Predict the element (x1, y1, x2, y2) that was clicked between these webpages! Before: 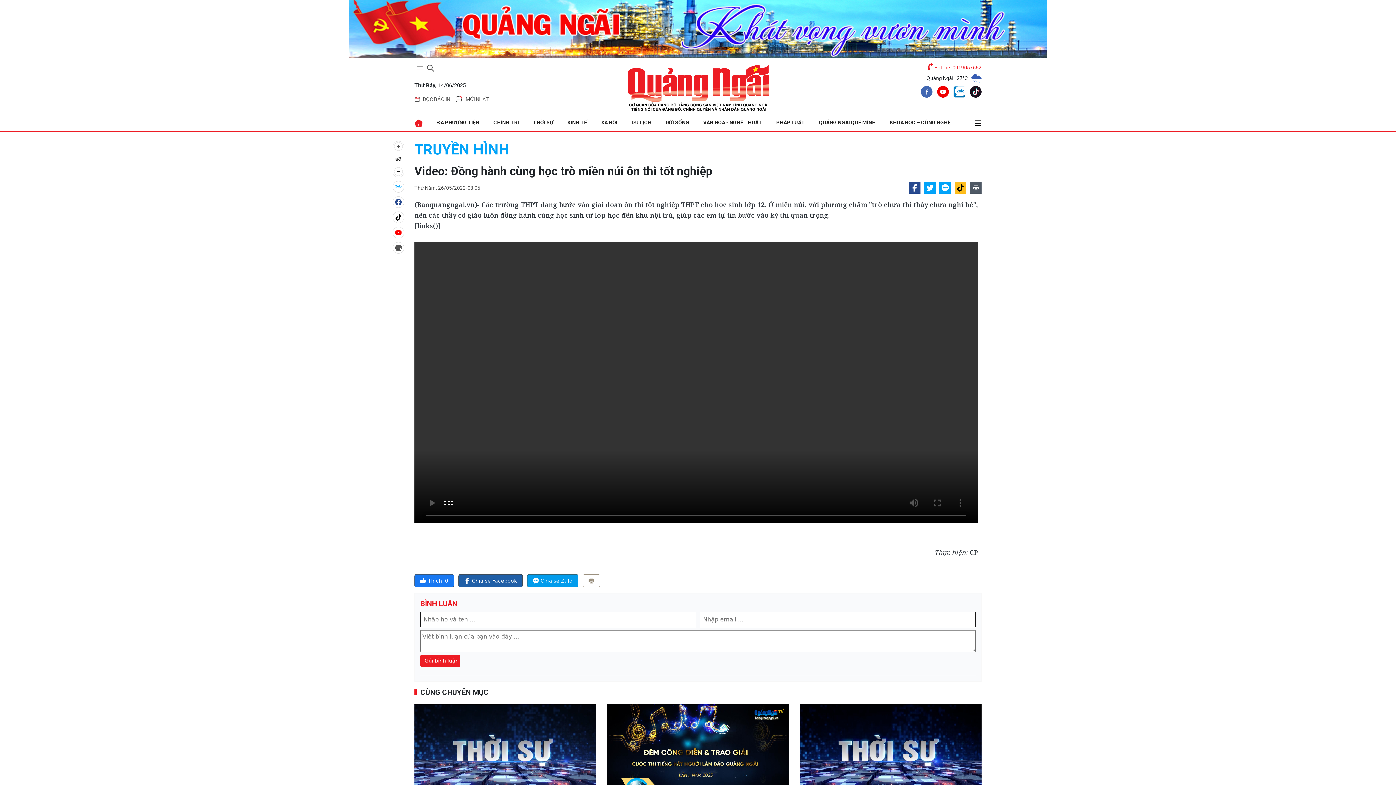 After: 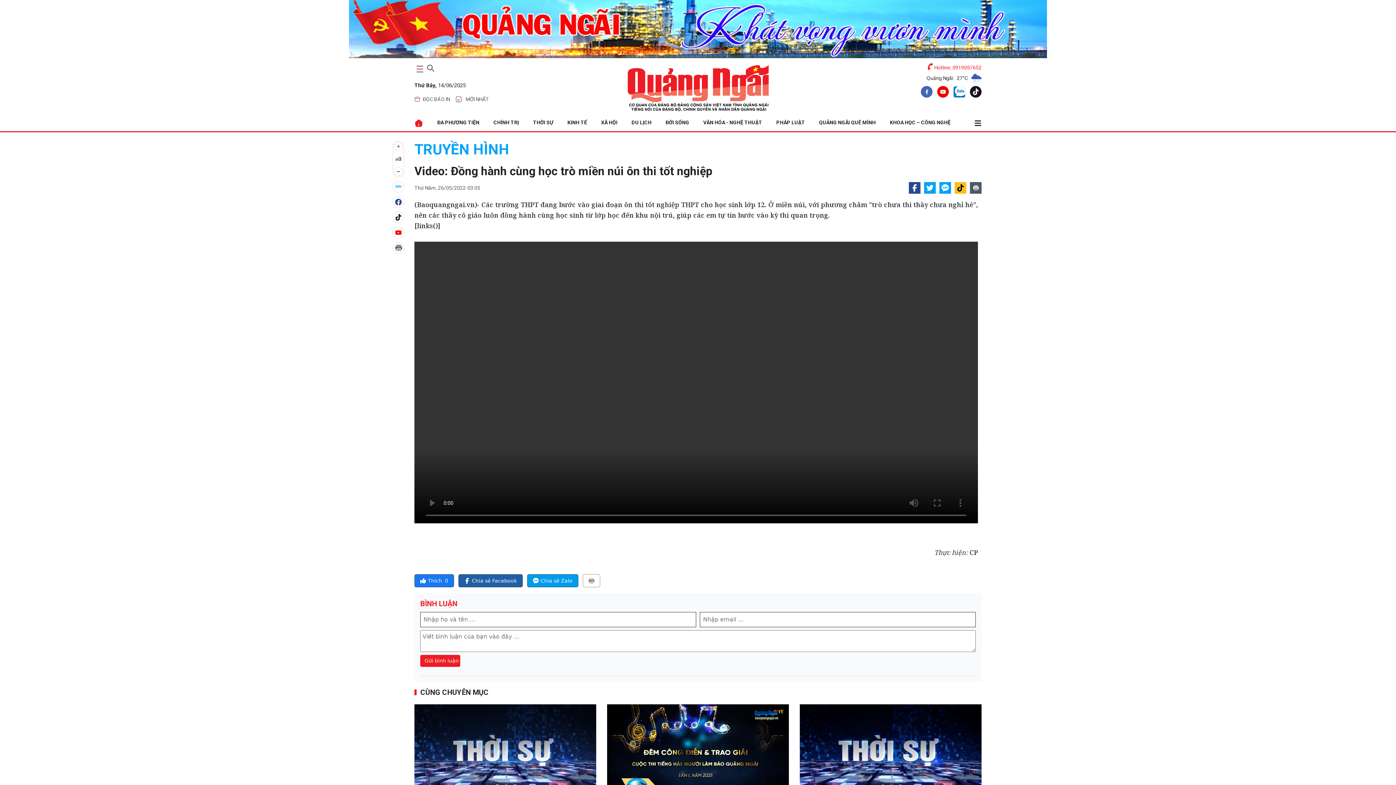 Action: bbox: (392, 242, 404, 253)